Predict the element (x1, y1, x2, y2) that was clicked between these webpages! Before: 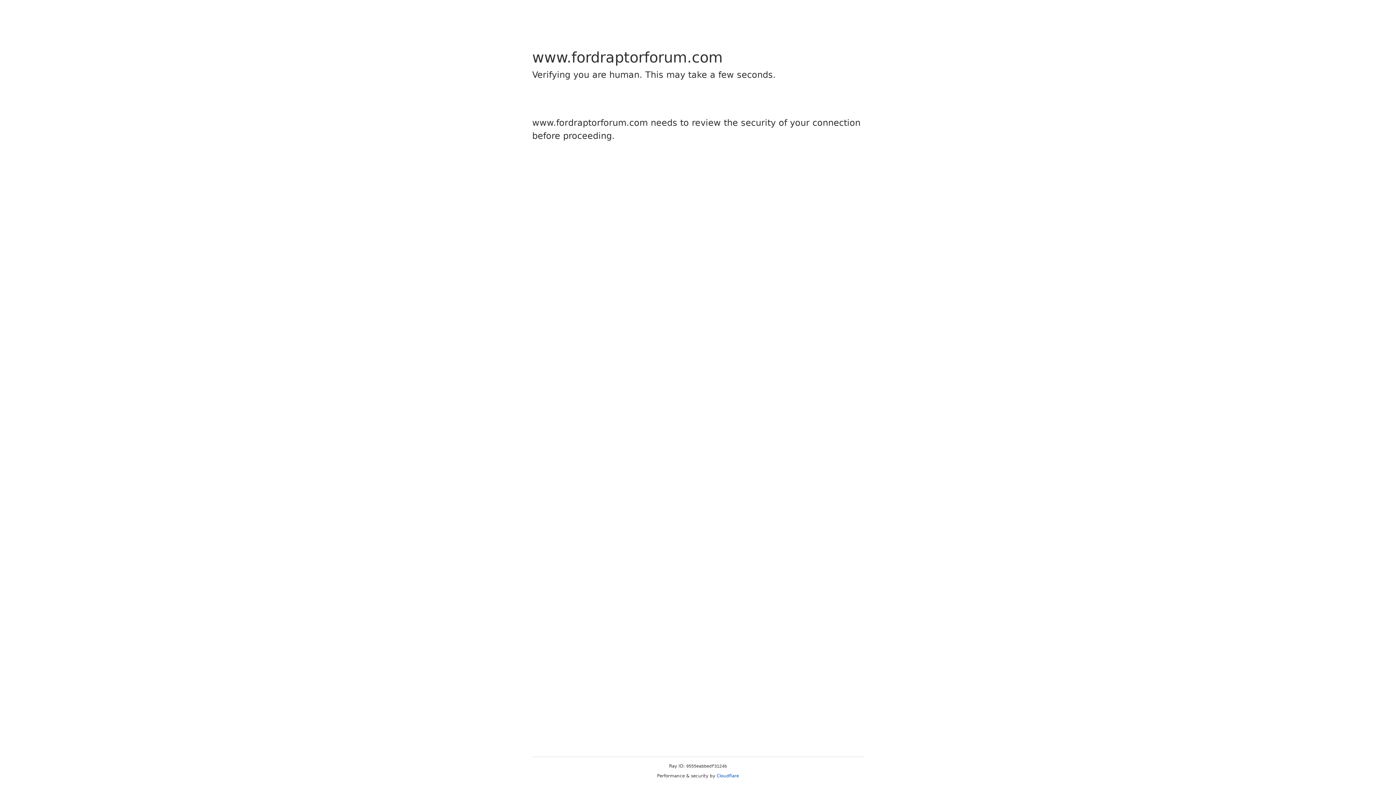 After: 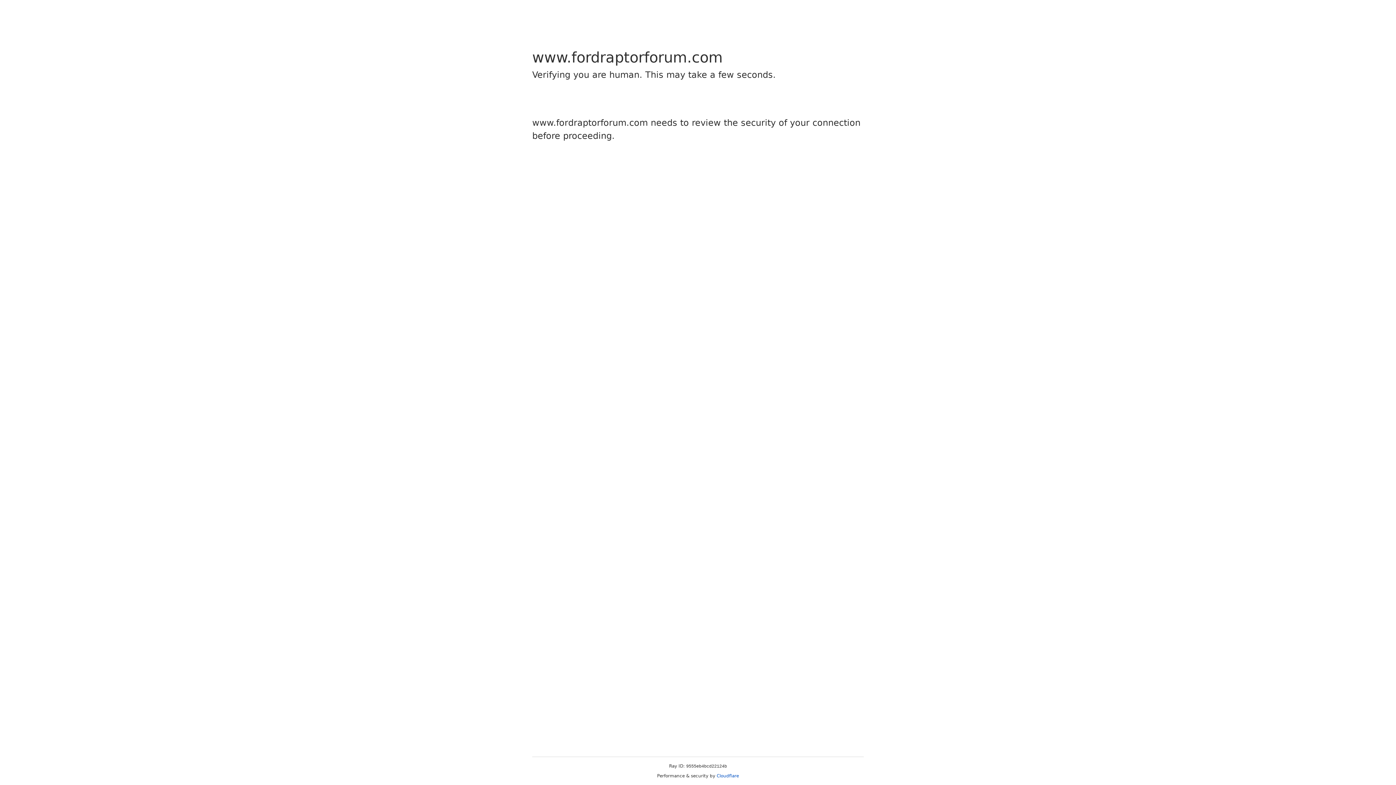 Action: bbox: (716, 773, 739, 778) label: Cloudflare